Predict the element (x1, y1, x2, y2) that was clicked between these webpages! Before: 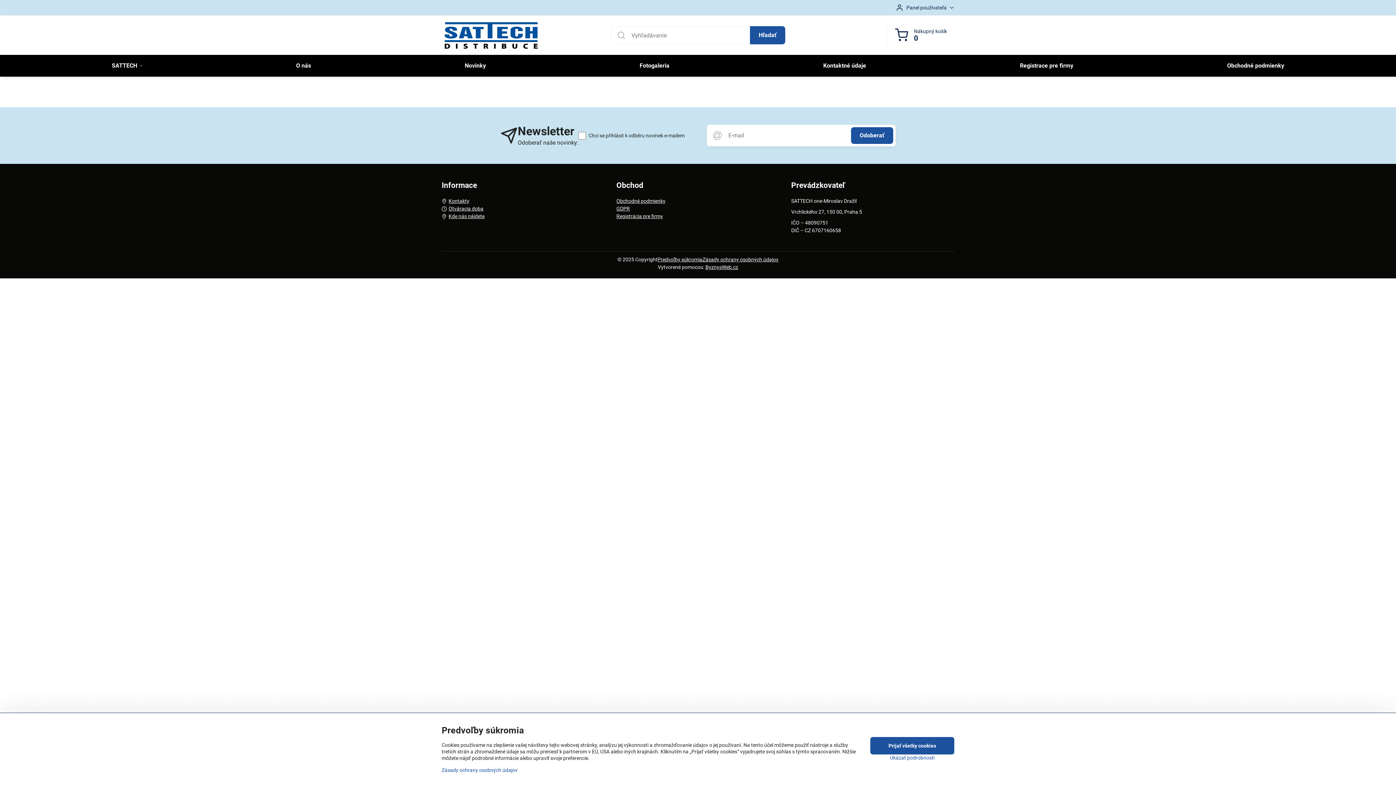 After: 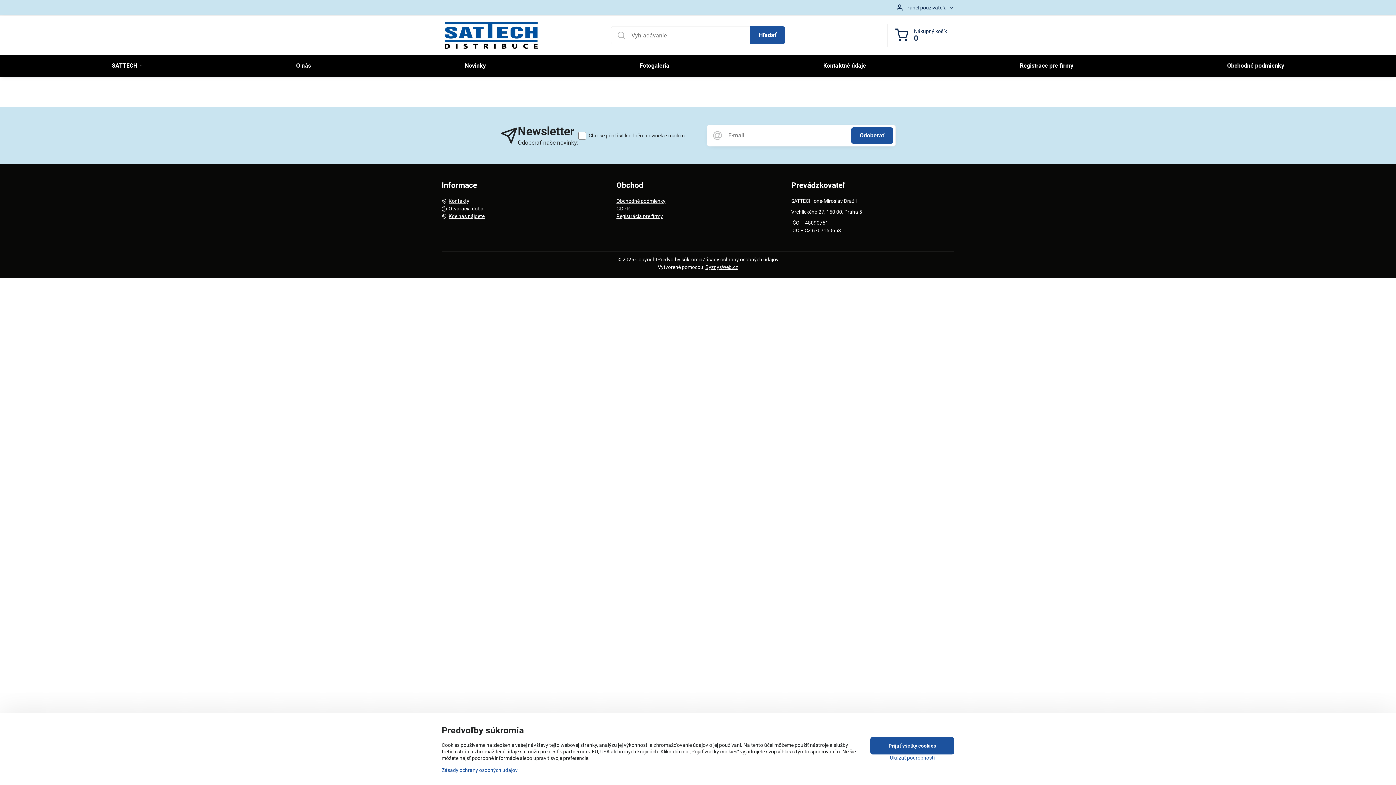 Action: bbox: (750, 26, 785, 44) label: Hľadať